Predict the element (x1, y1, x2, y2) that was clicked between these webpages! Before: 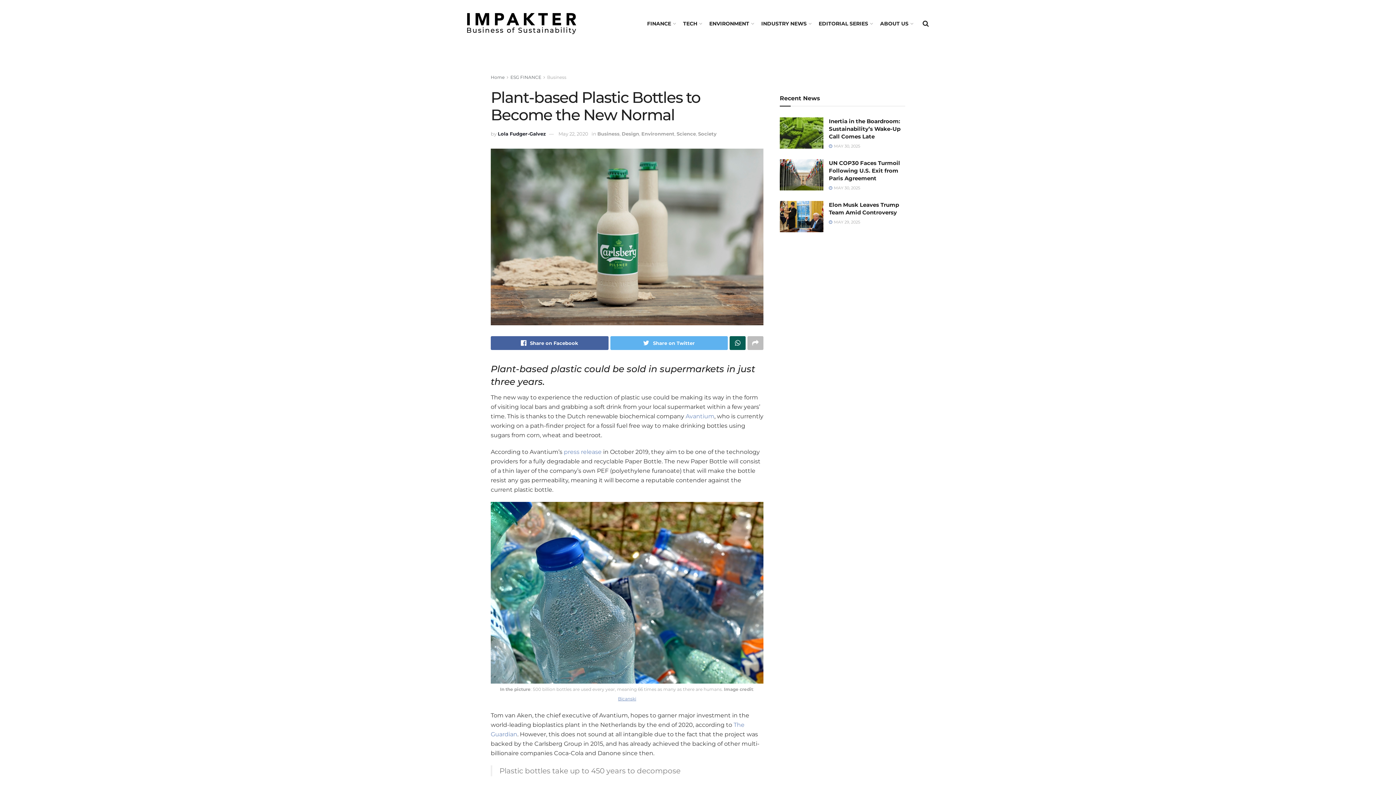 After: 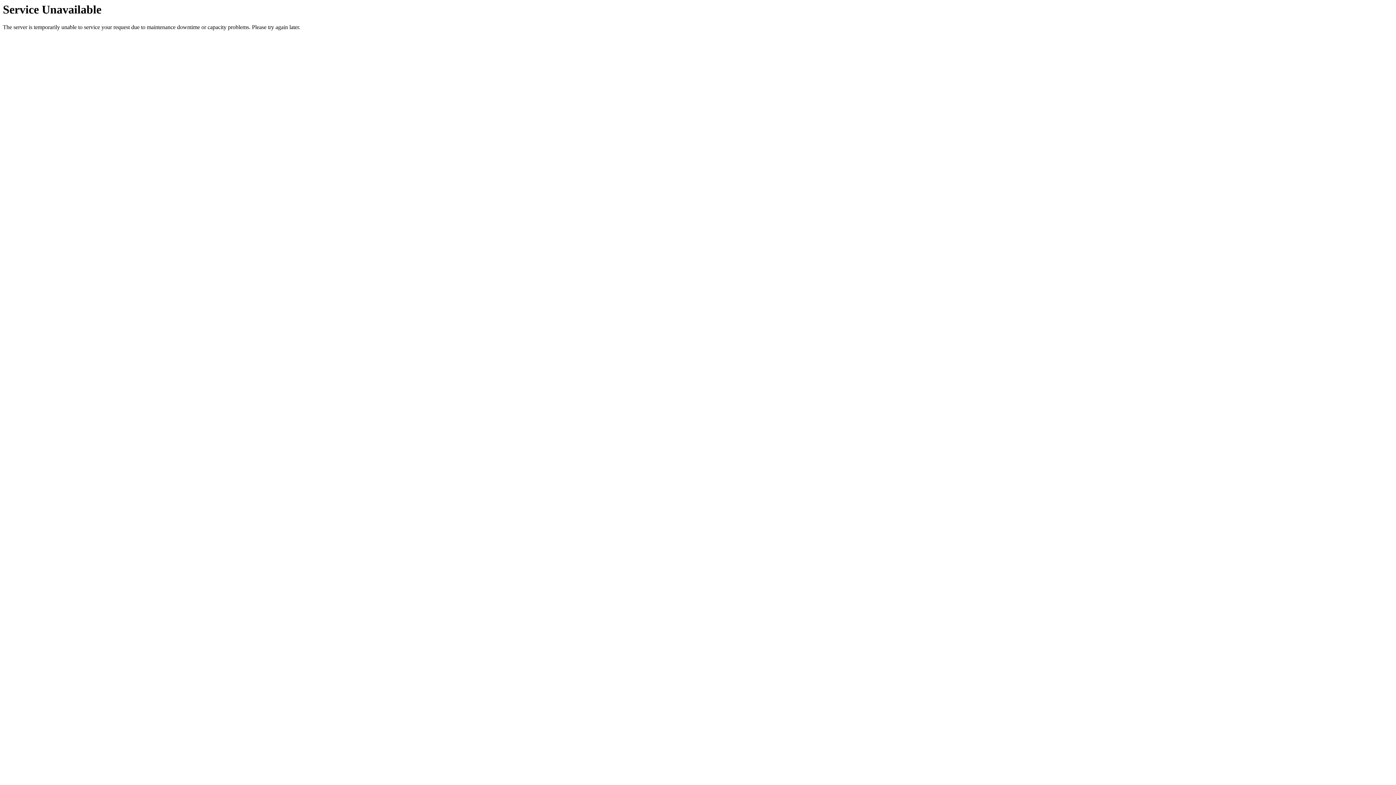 Action: label: Lola Fudger-Galvez bbox: (497, 130, 545, 136)